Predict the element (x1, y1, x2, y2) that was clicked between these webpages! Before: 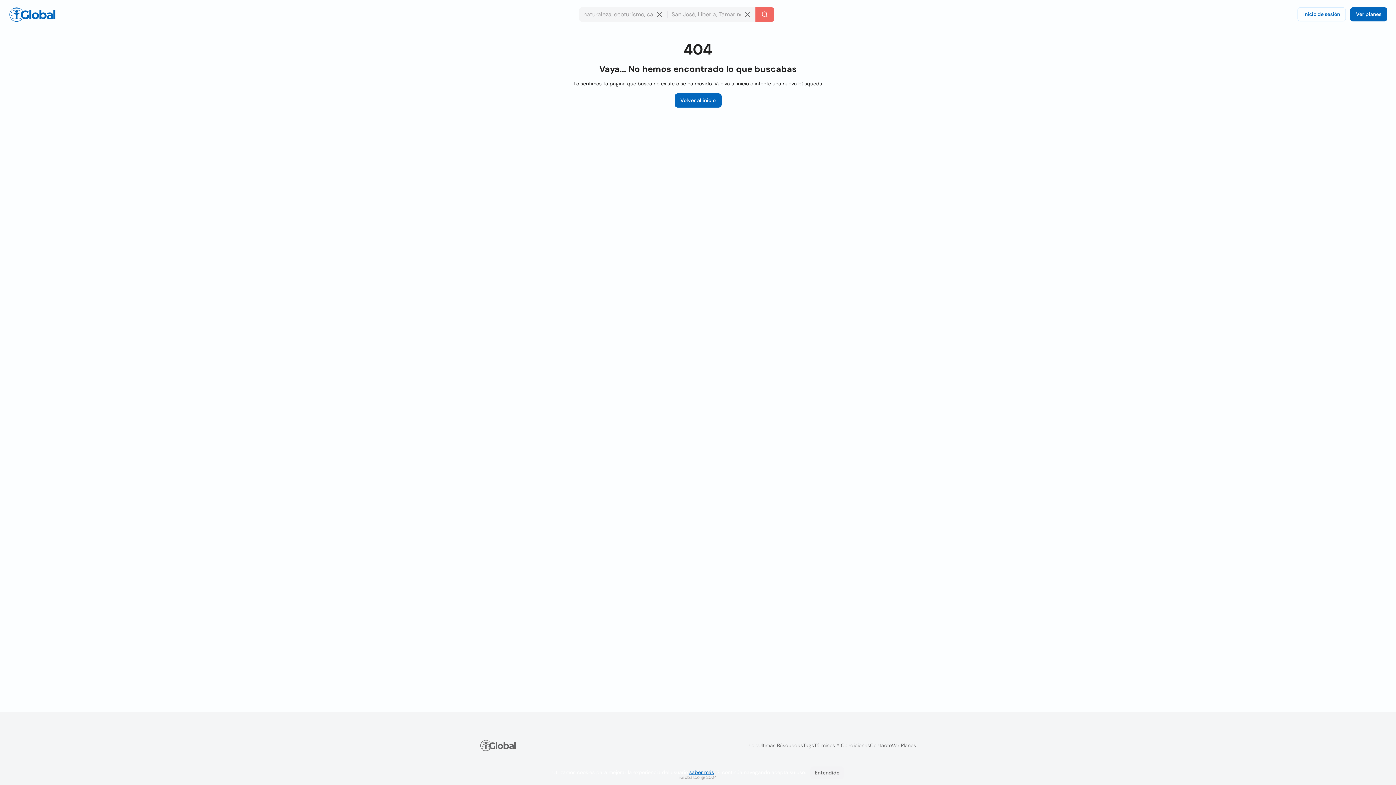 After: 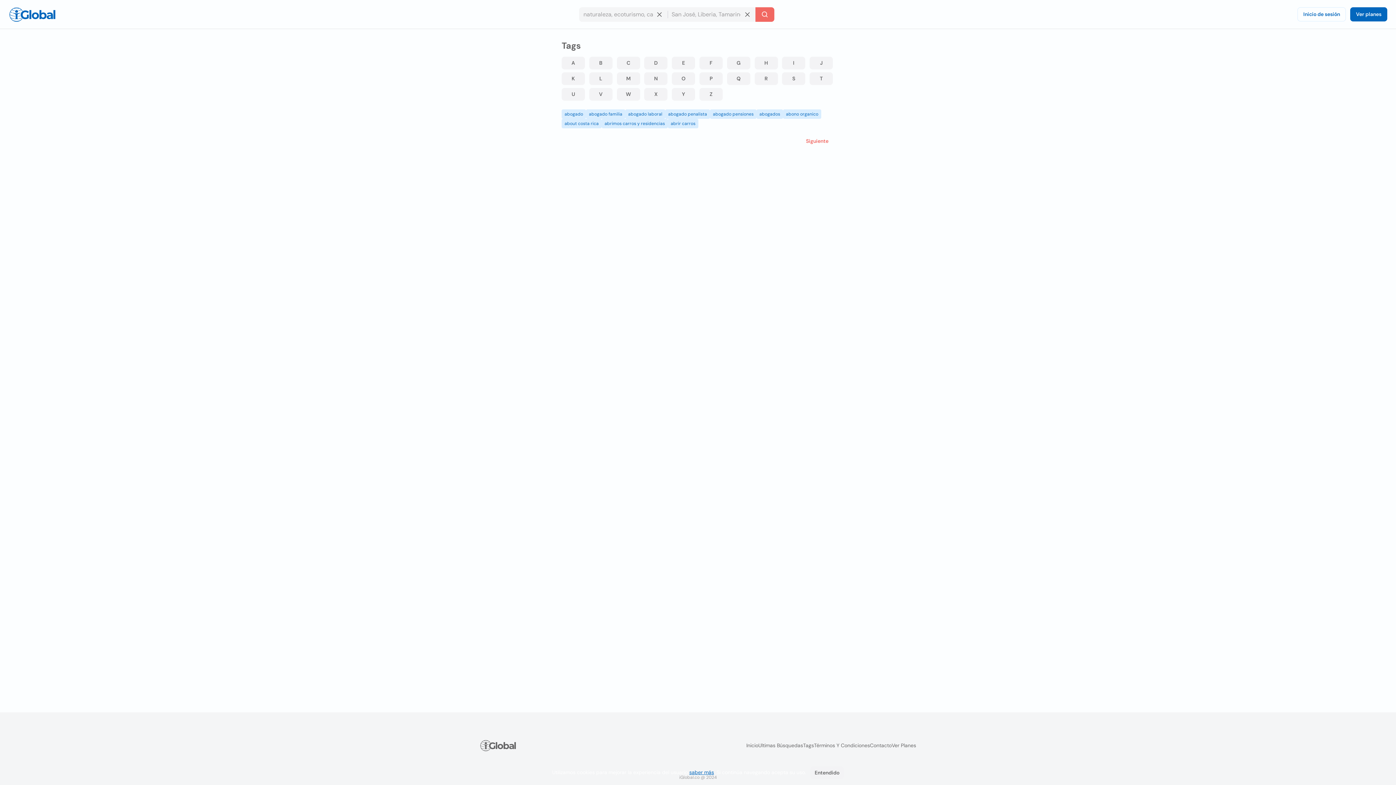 Action: bbox: (803, 742, 814, 749) label: Tags